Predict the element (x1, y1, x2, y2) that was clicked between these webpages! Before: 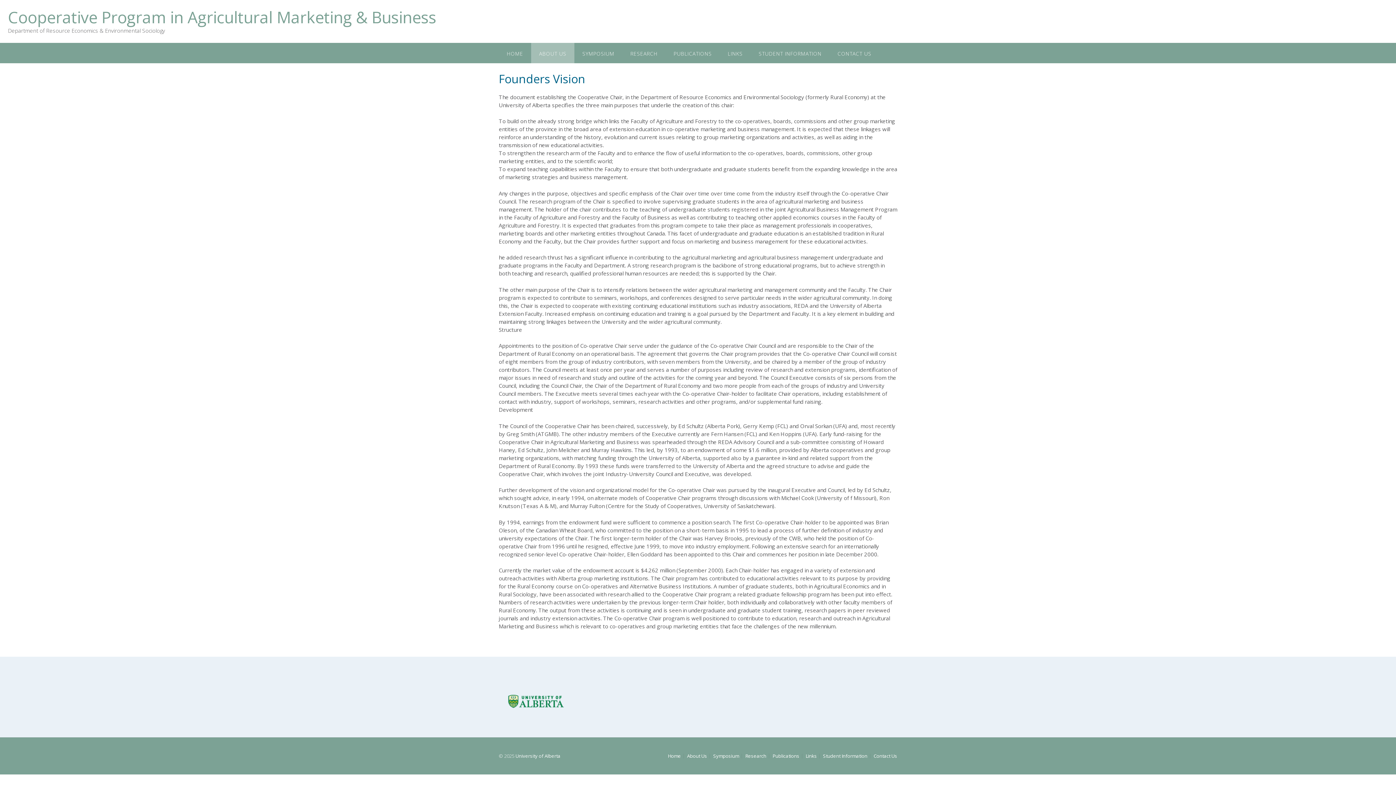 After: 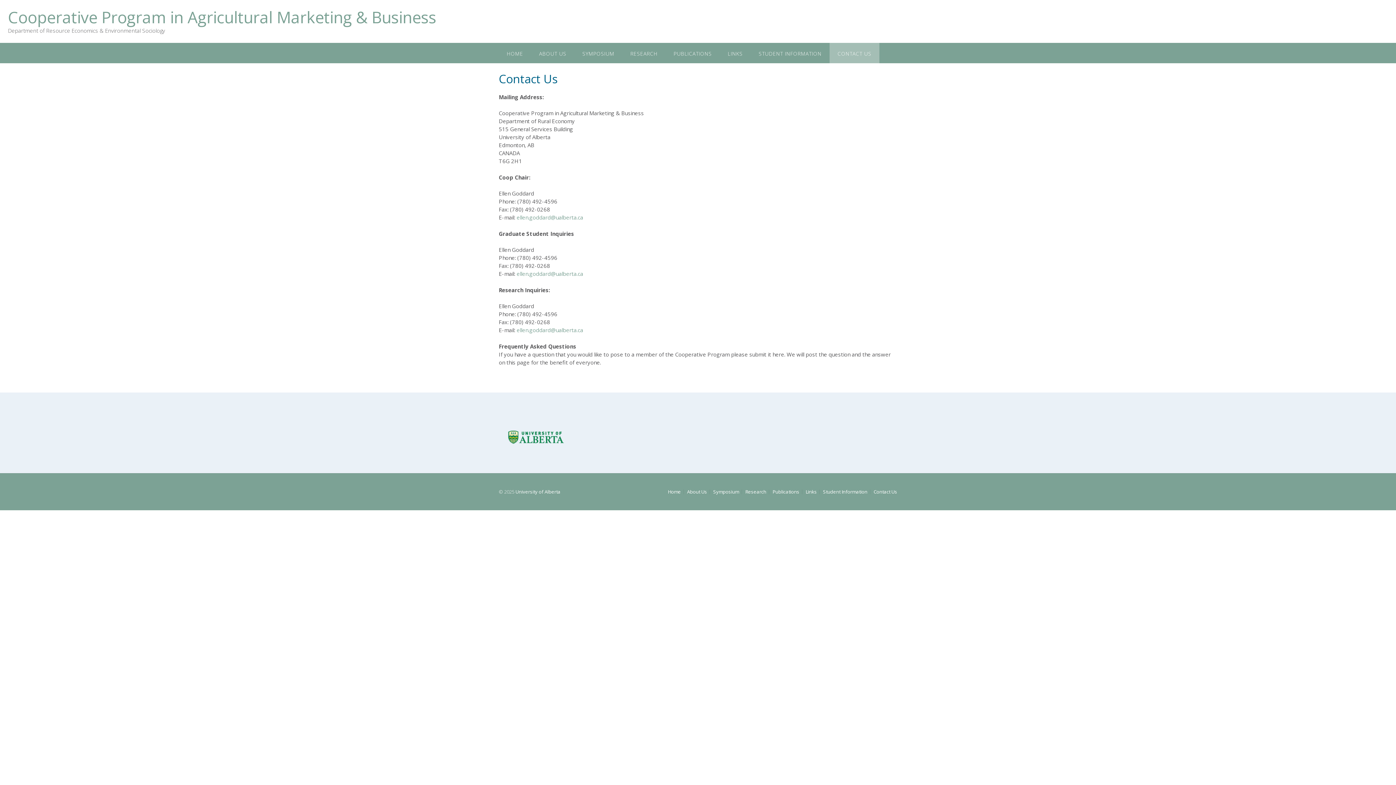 Action: bbox: (829, 42, 879, 63) label: CONTACT US